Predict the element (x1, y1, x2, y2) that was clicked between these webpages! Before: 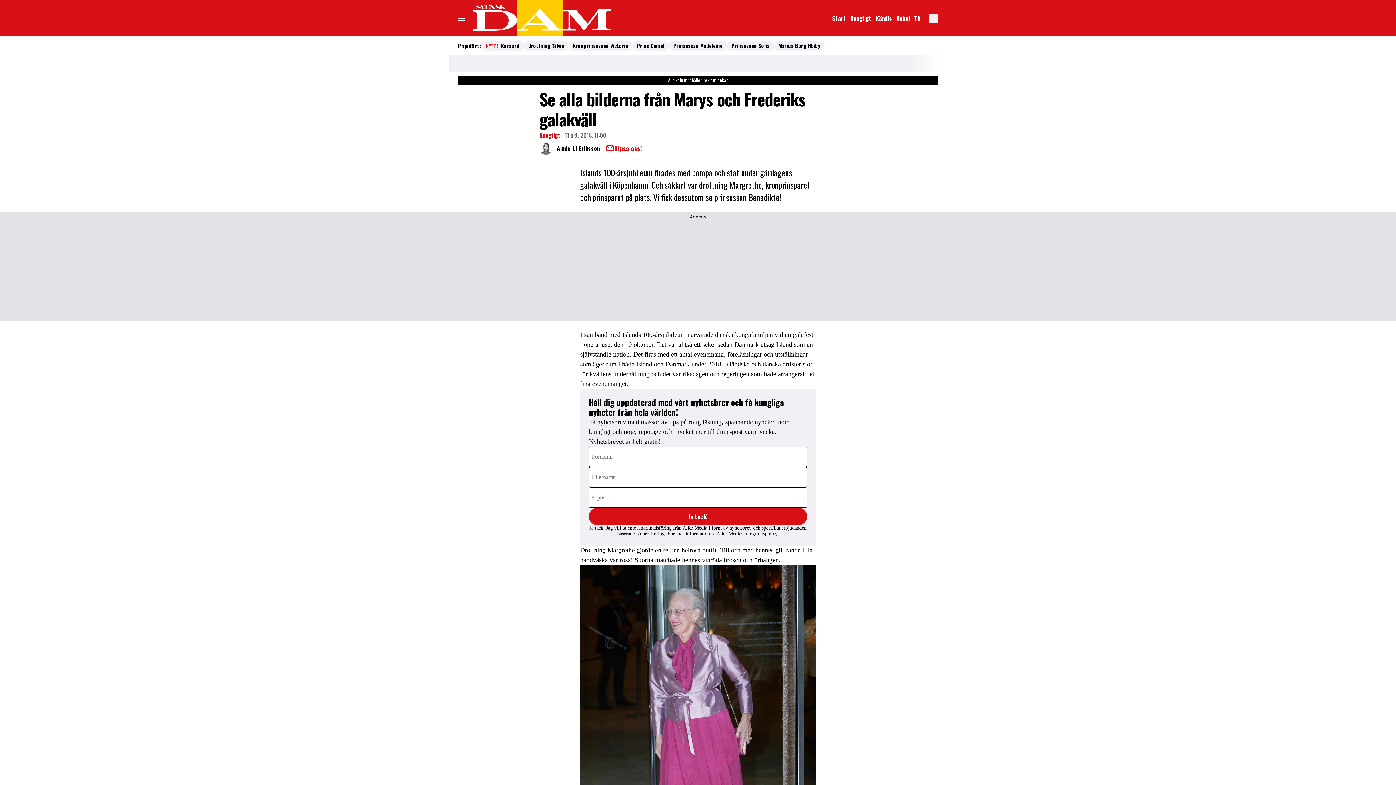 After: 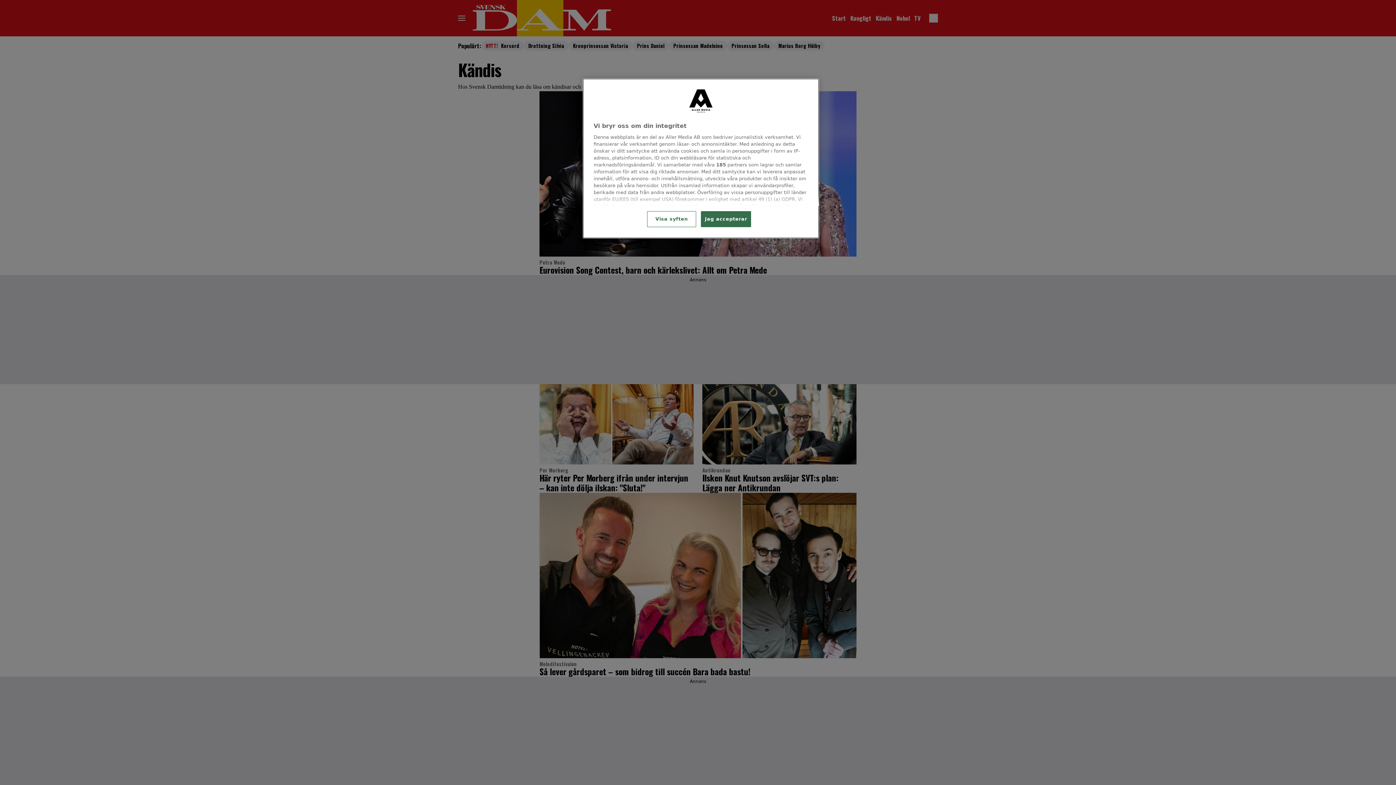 Action: bbox: (873, 12, 894, 23) label: Länk till kategorin Kändis